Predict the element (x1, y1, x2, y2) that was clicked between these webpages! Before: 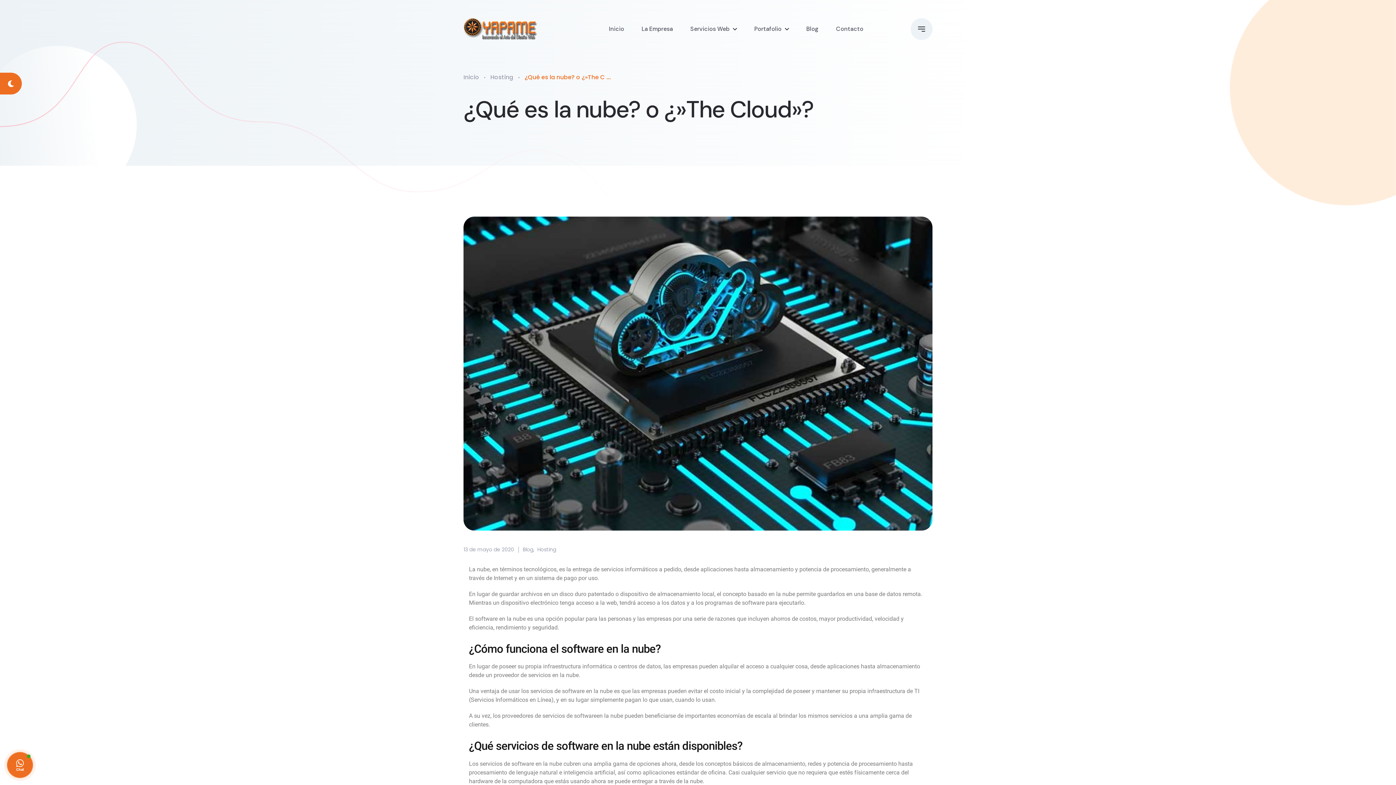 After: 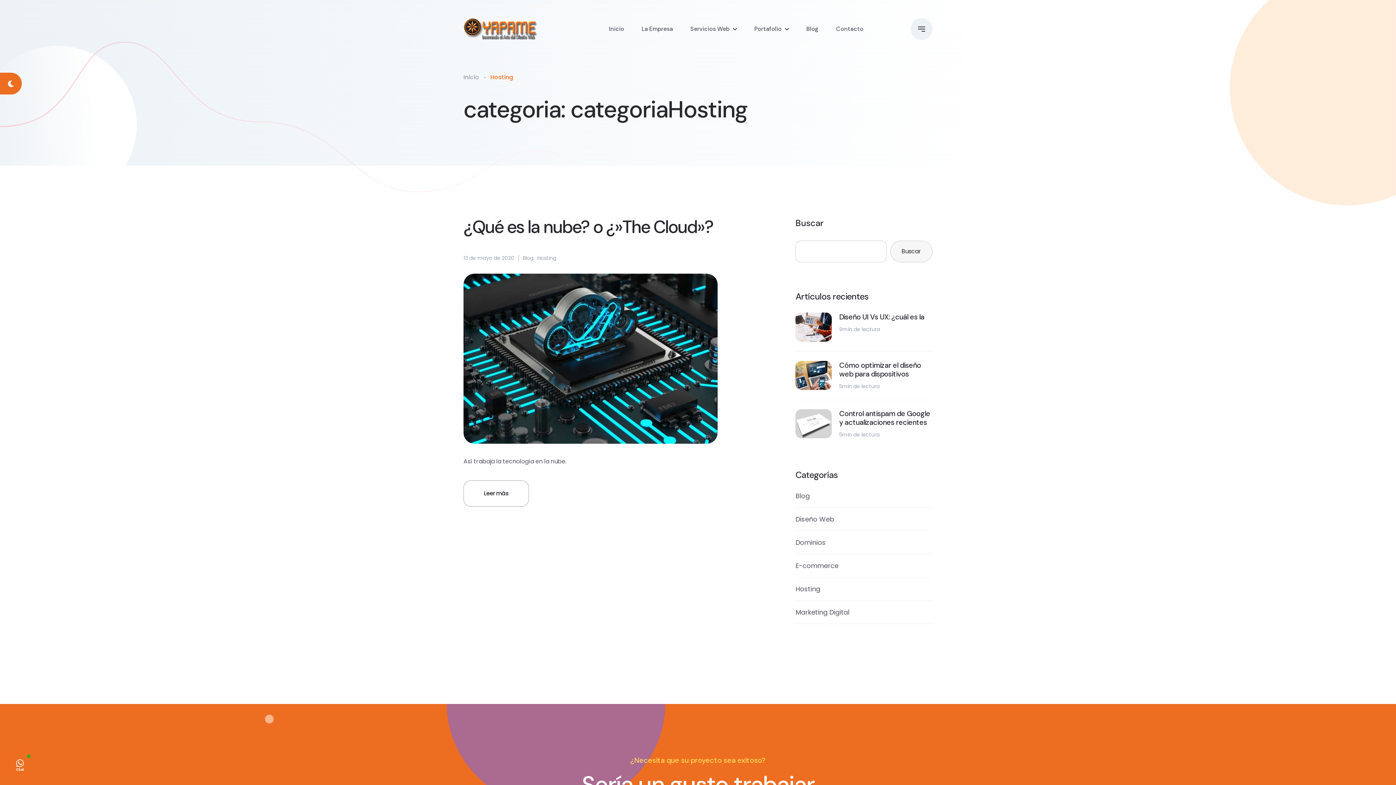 Action: bbox: (490, 72, 513, 82) label: Hosting